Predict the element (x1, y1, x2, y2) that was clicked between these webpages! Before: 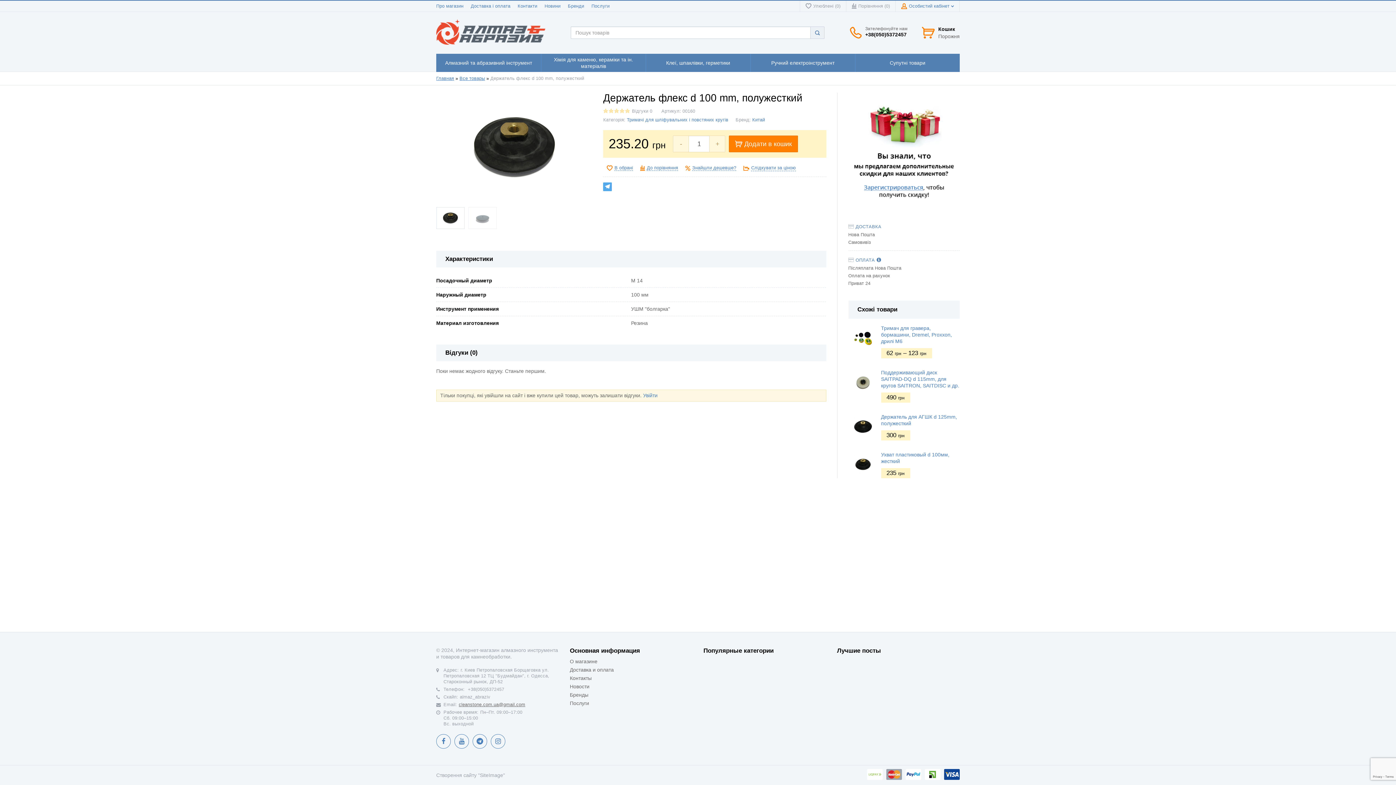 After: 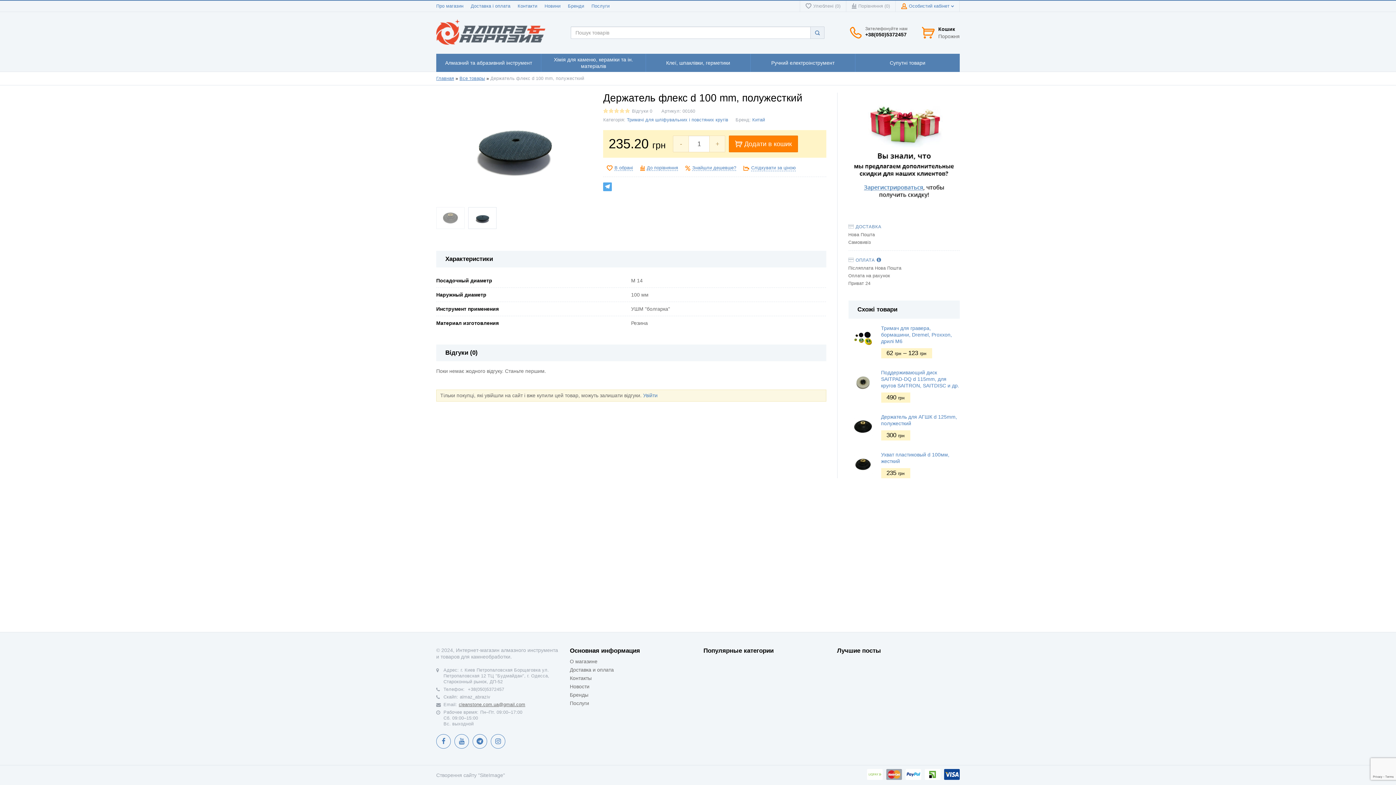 Action: bbox: (468, 207, 496, 229)